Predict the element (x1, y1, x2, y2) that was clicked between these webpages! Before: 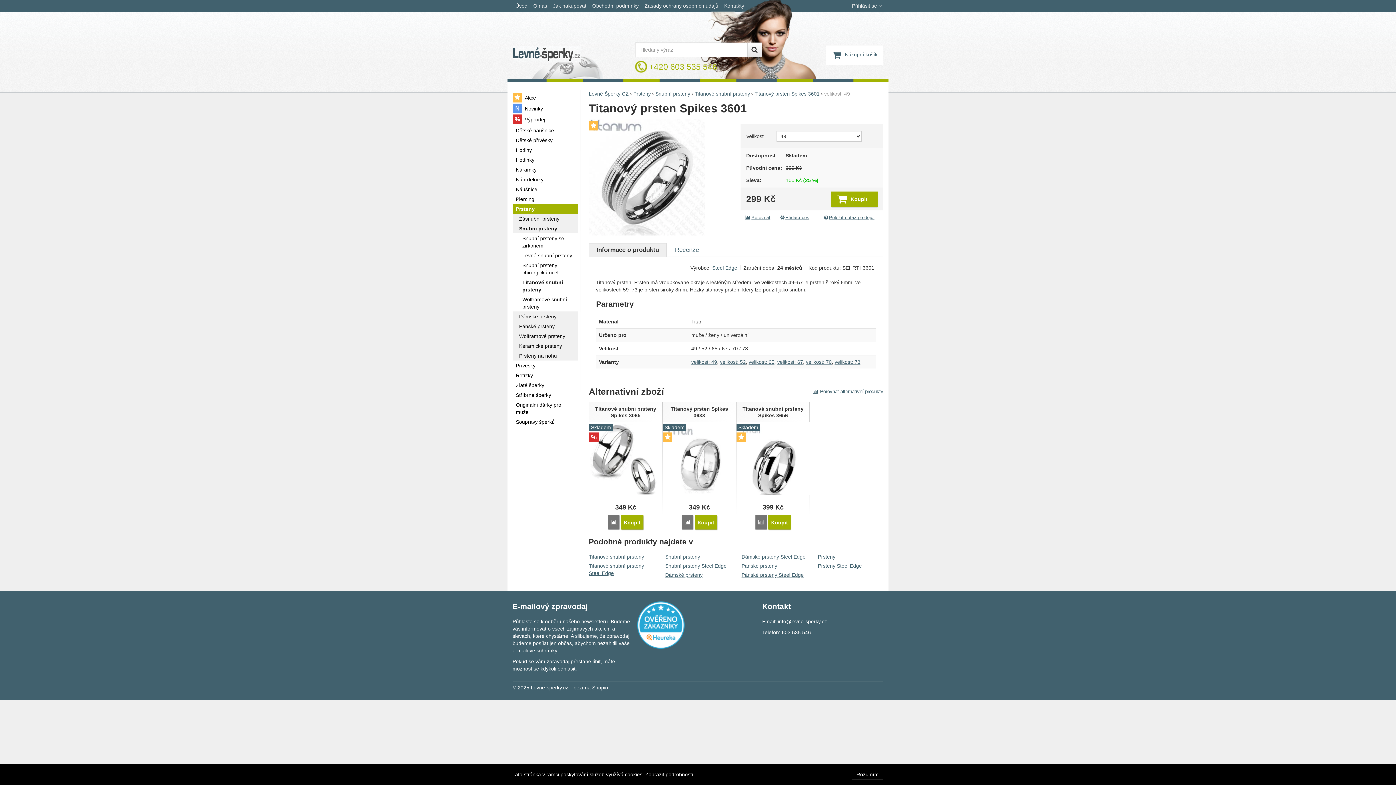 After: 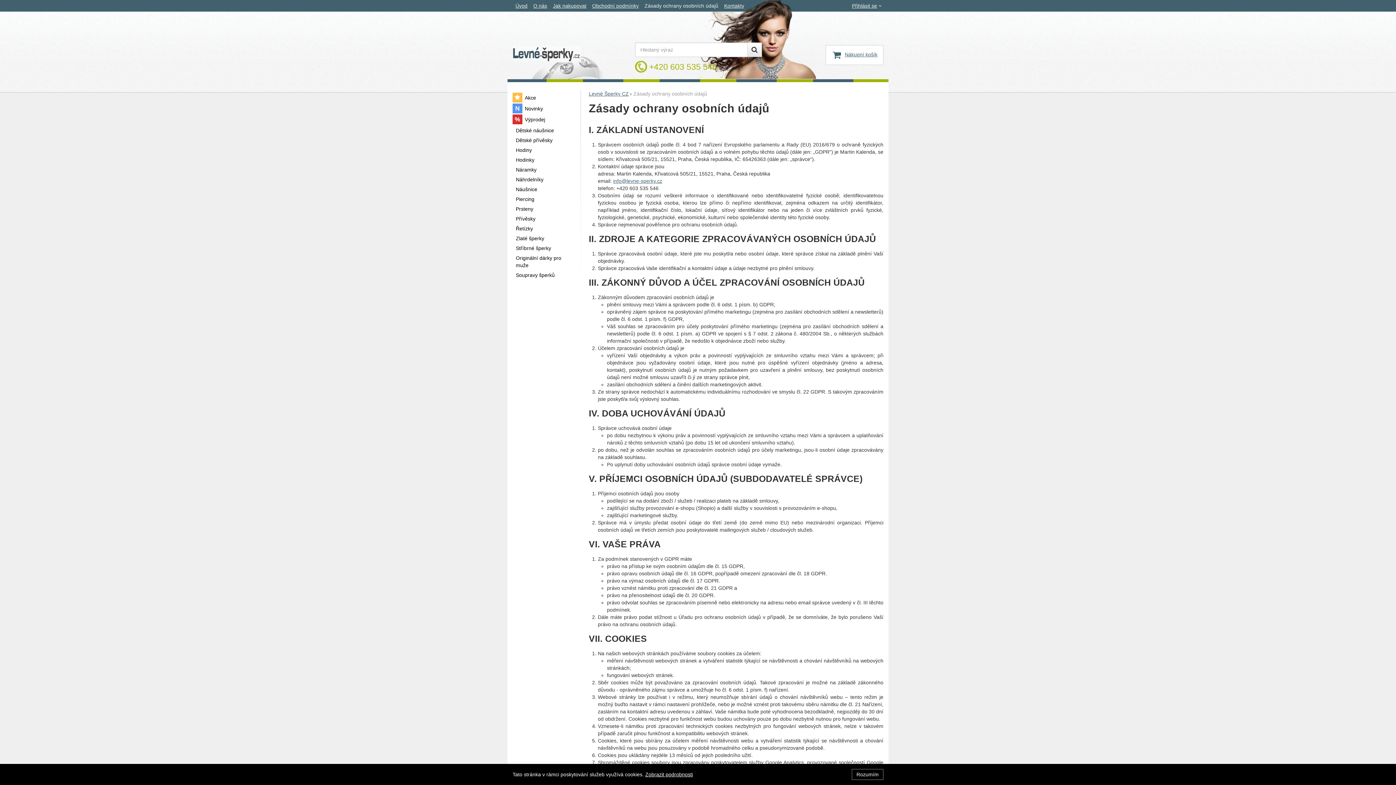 Action: bbox: (645, 772, 693, 777) label: Zobrazit podrobnosti